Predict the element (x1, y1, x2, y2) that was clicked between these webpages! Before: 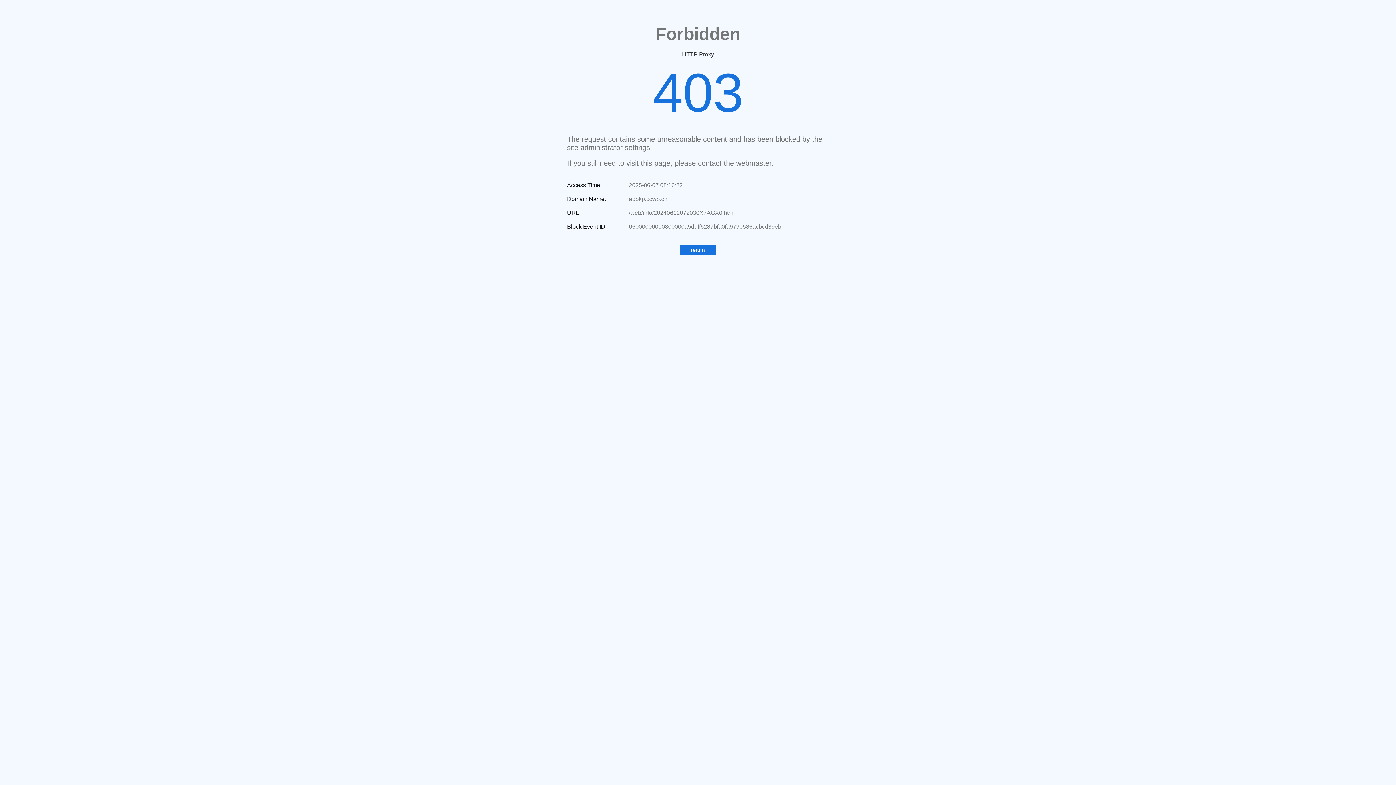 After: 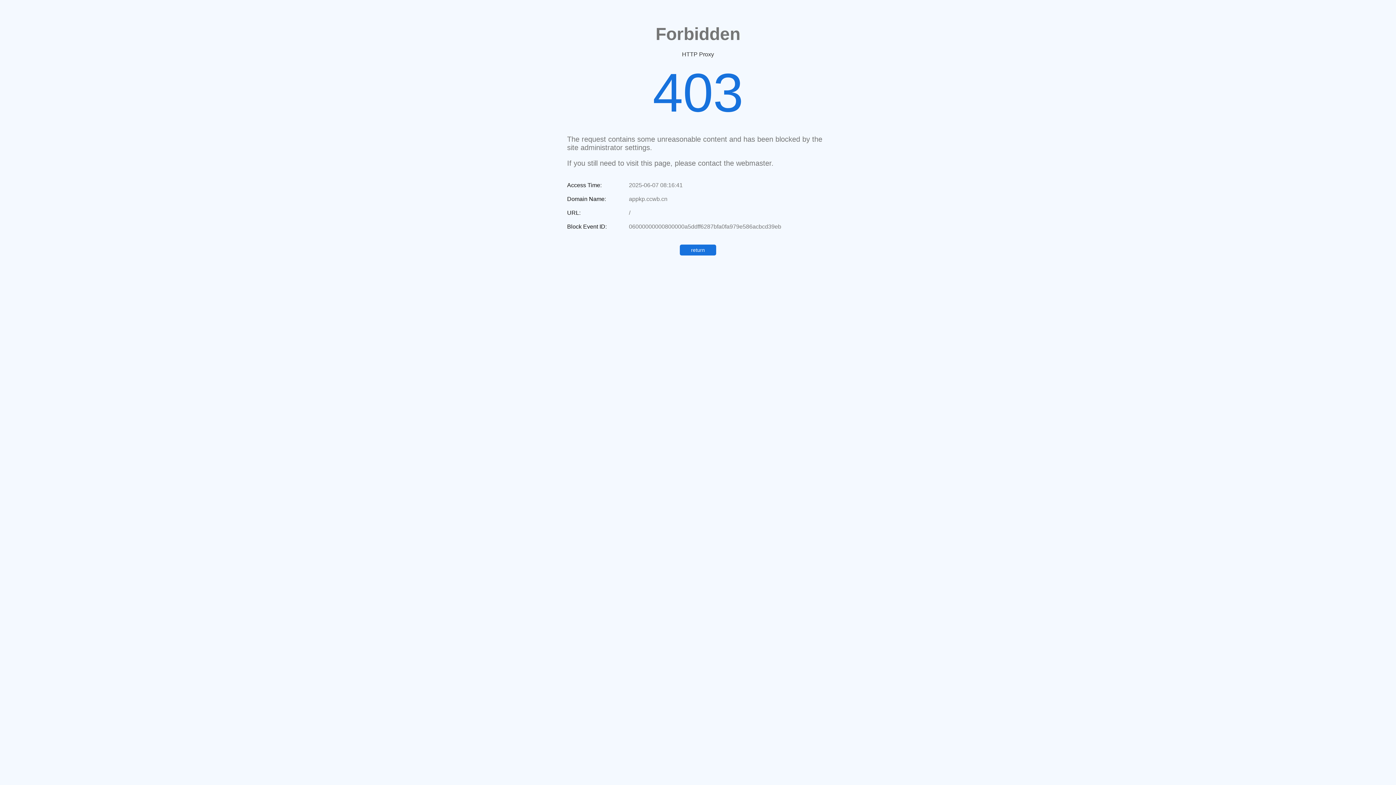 Action: label: return bbox: (680, 244, 716, 255)